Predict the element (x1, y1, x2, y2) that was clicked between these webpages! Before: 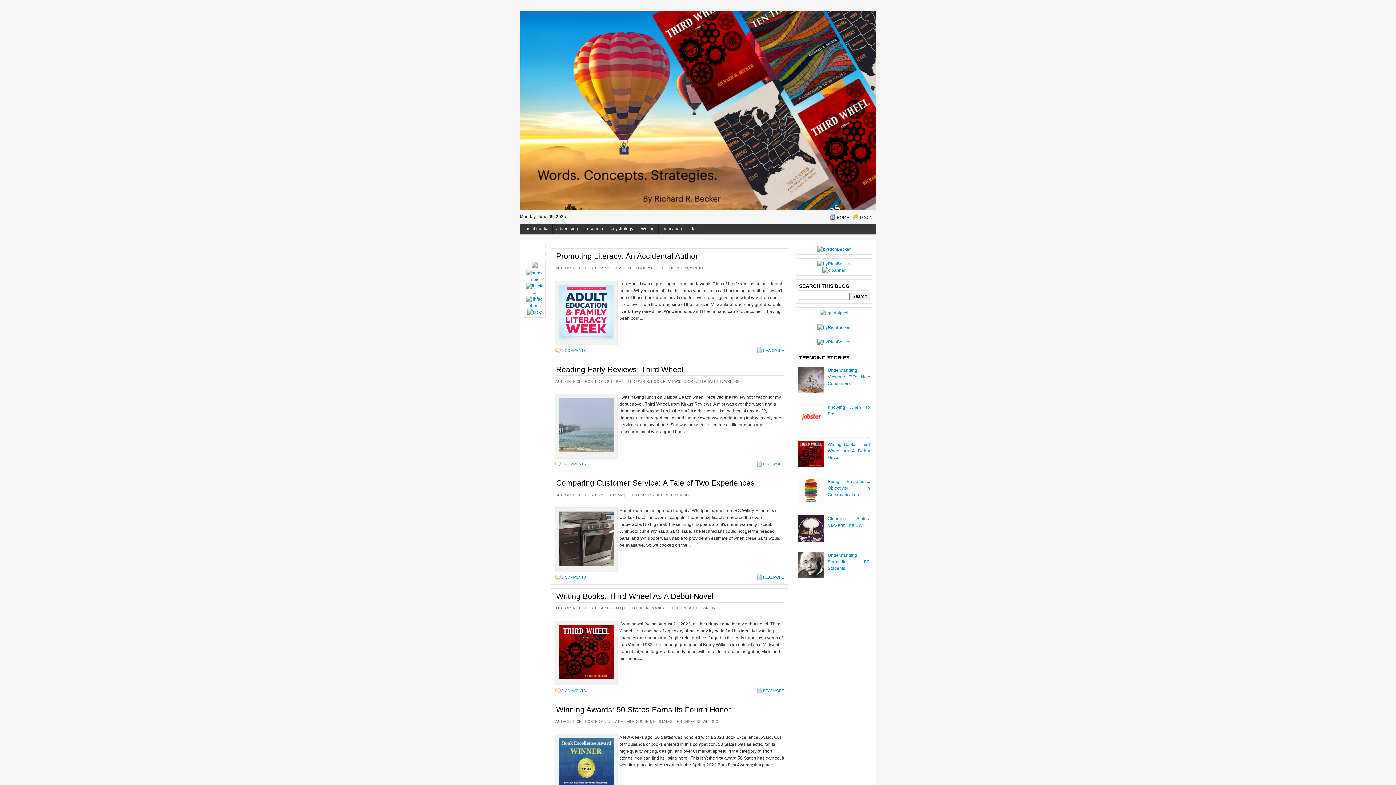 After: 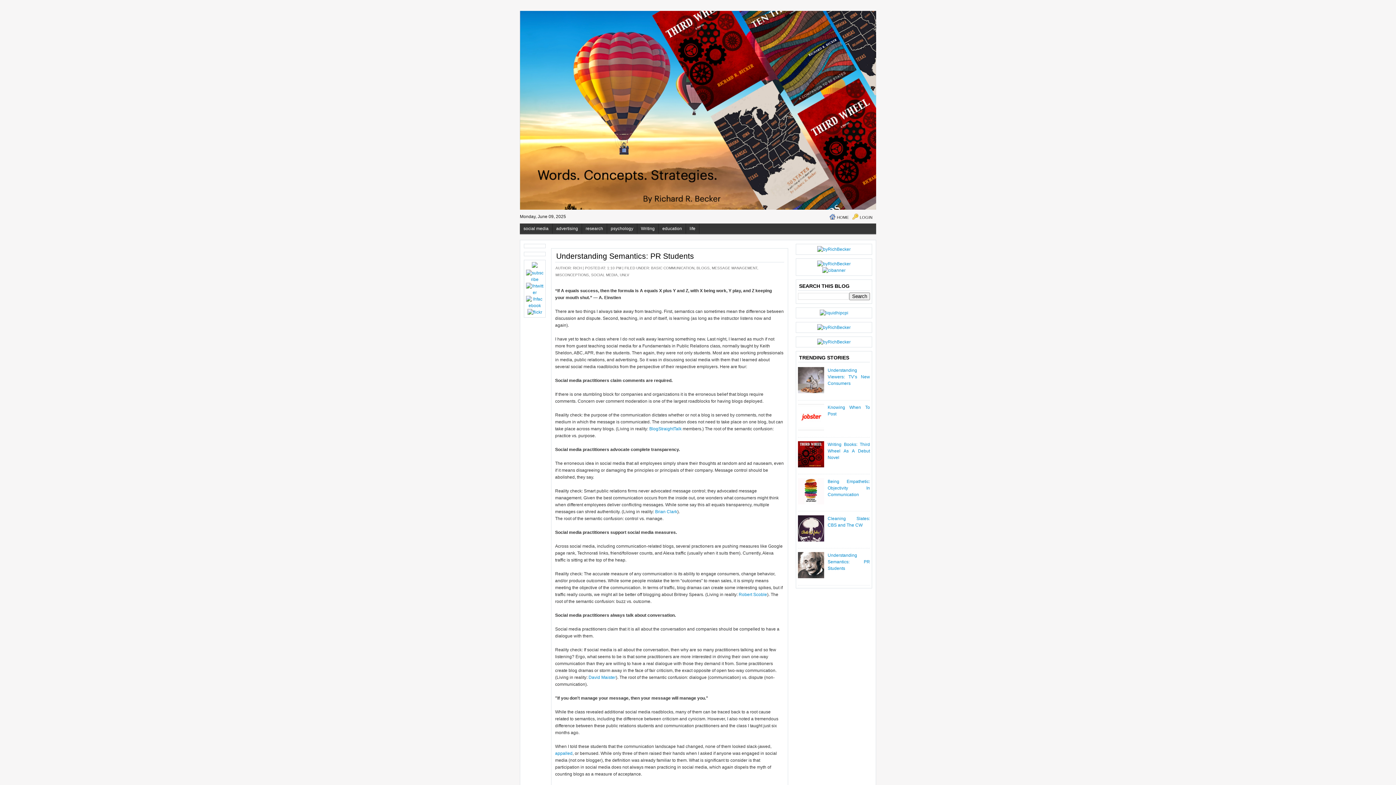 Action: label: Understanding Semantics: PR Students bbox: (827, 553, 870, 571)